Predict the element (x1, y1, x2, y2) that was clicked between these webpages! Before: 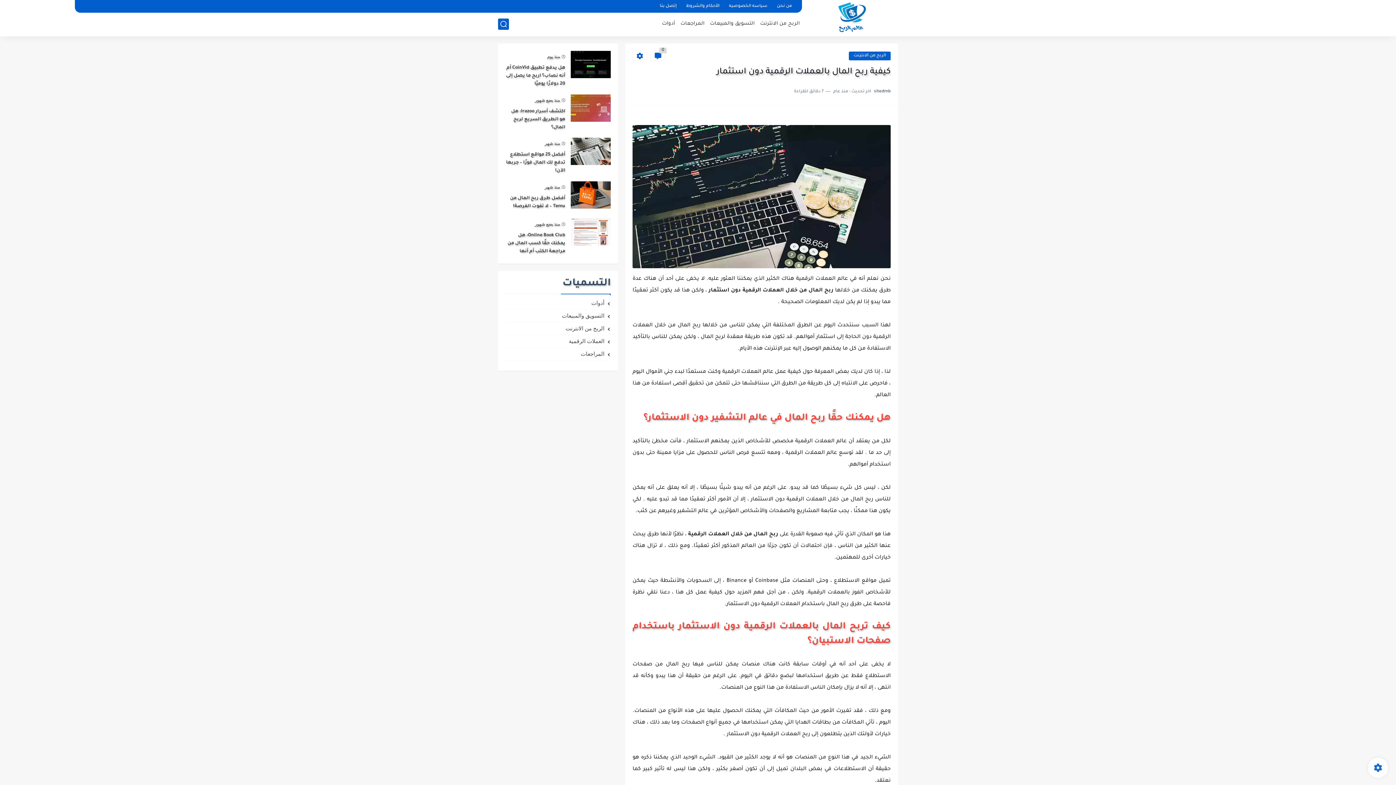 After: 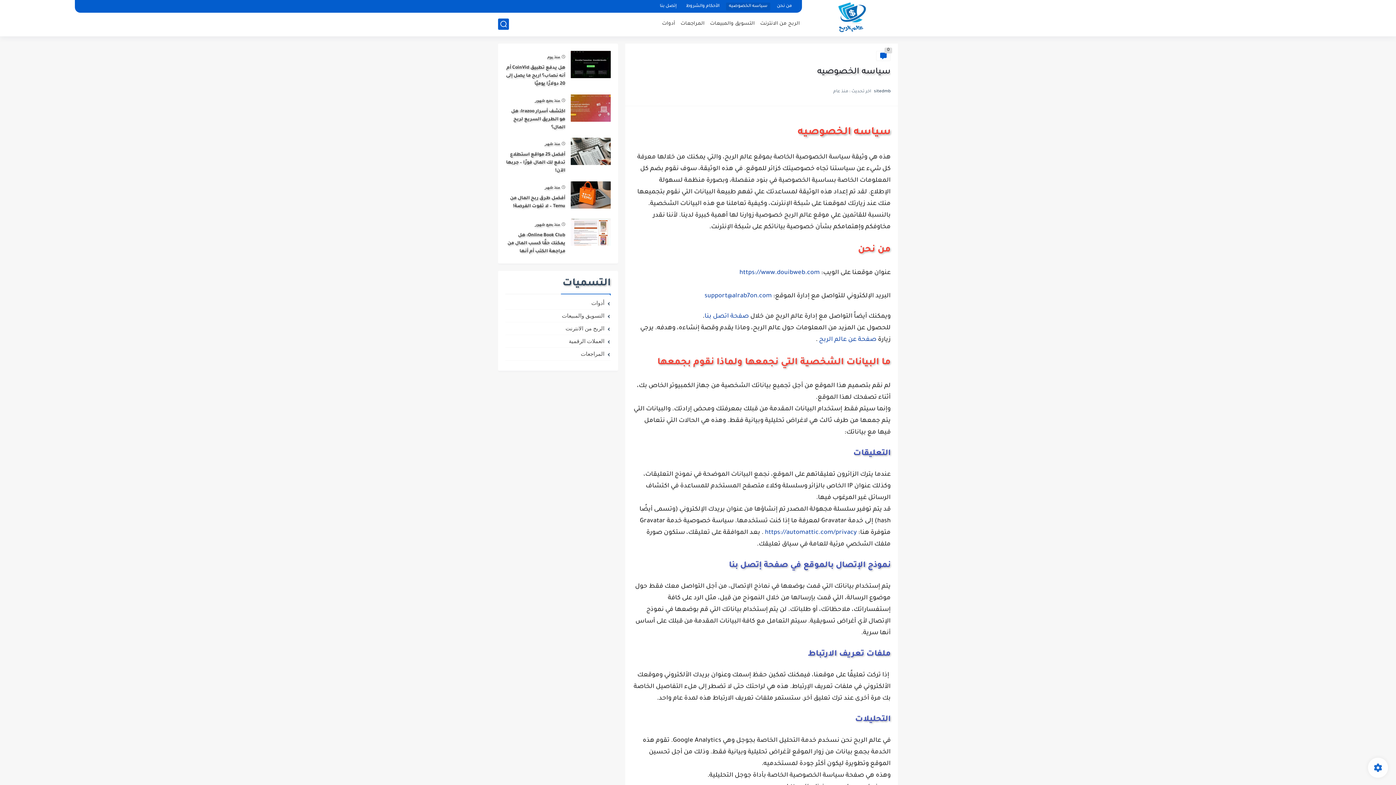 Action: label: سياسه الخصوصيه bbox: (726, 2, 770, 10)